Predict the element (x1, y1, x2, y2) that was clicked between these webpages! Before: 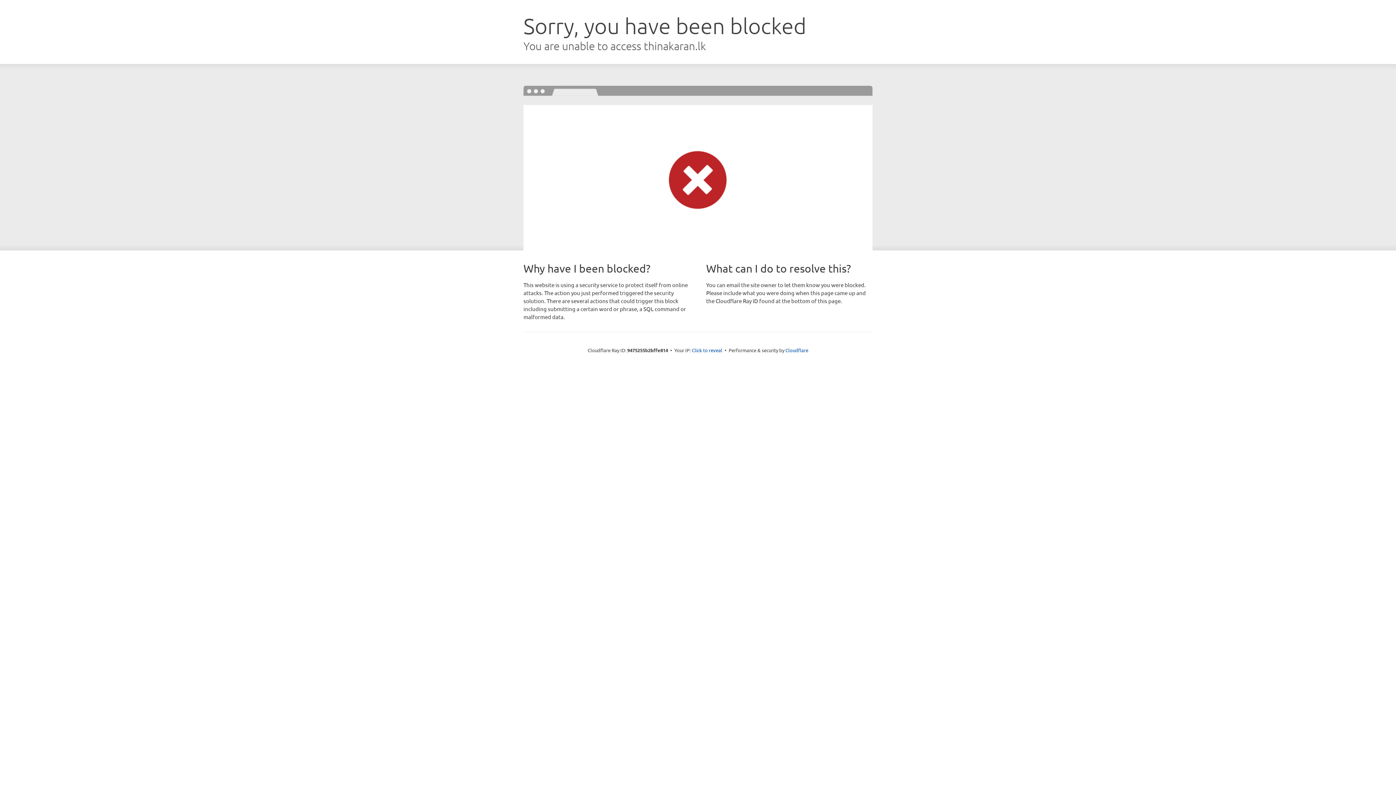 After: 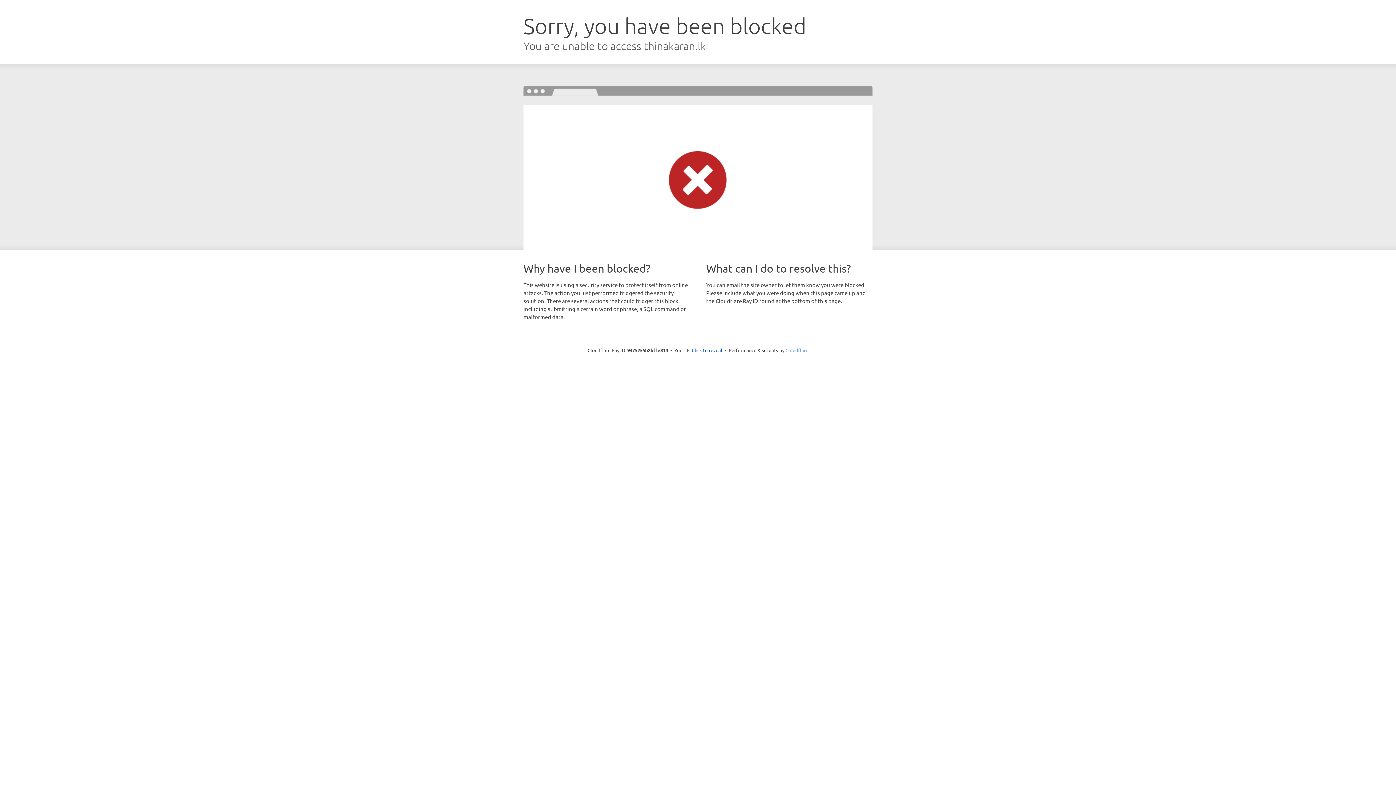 Action: bbox: (785, 347, 808, 353) label: Cloudflare